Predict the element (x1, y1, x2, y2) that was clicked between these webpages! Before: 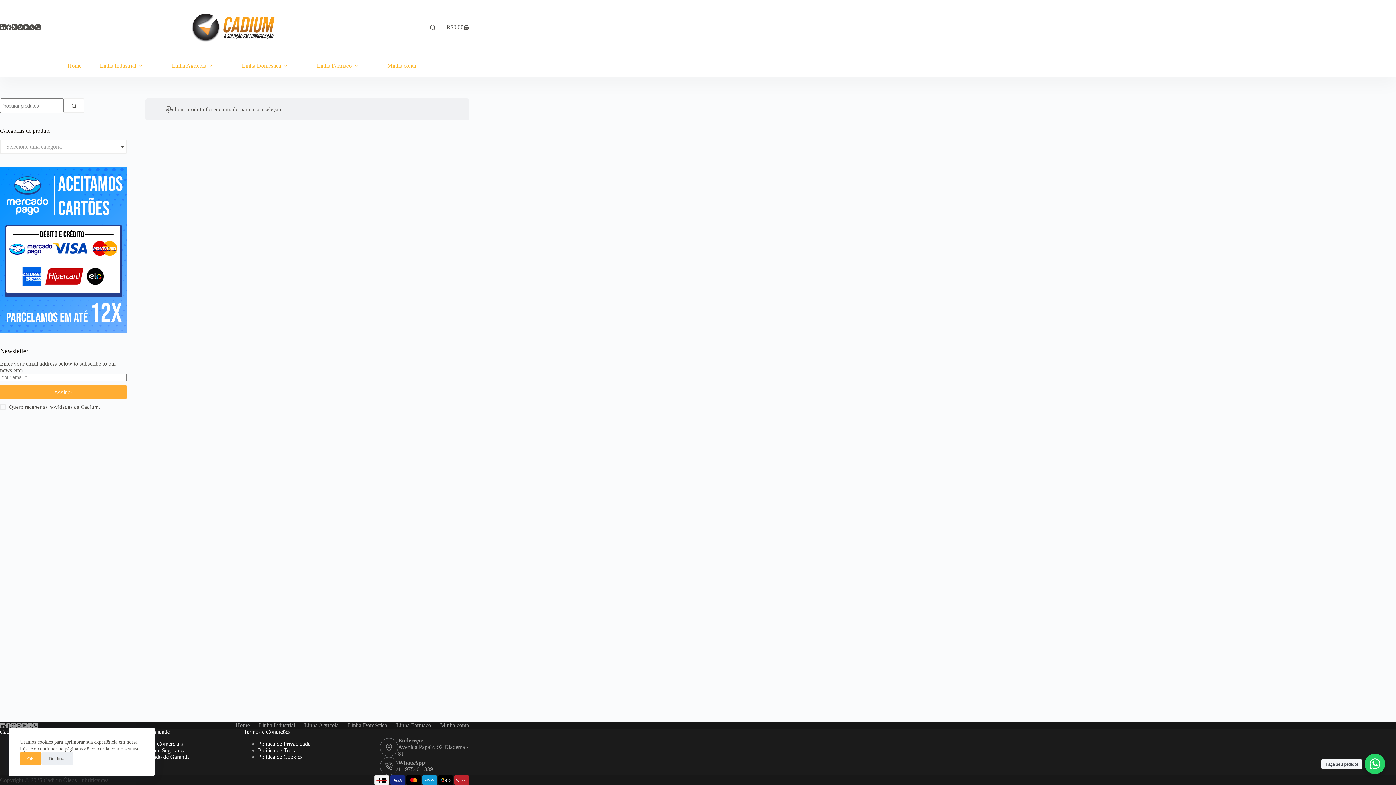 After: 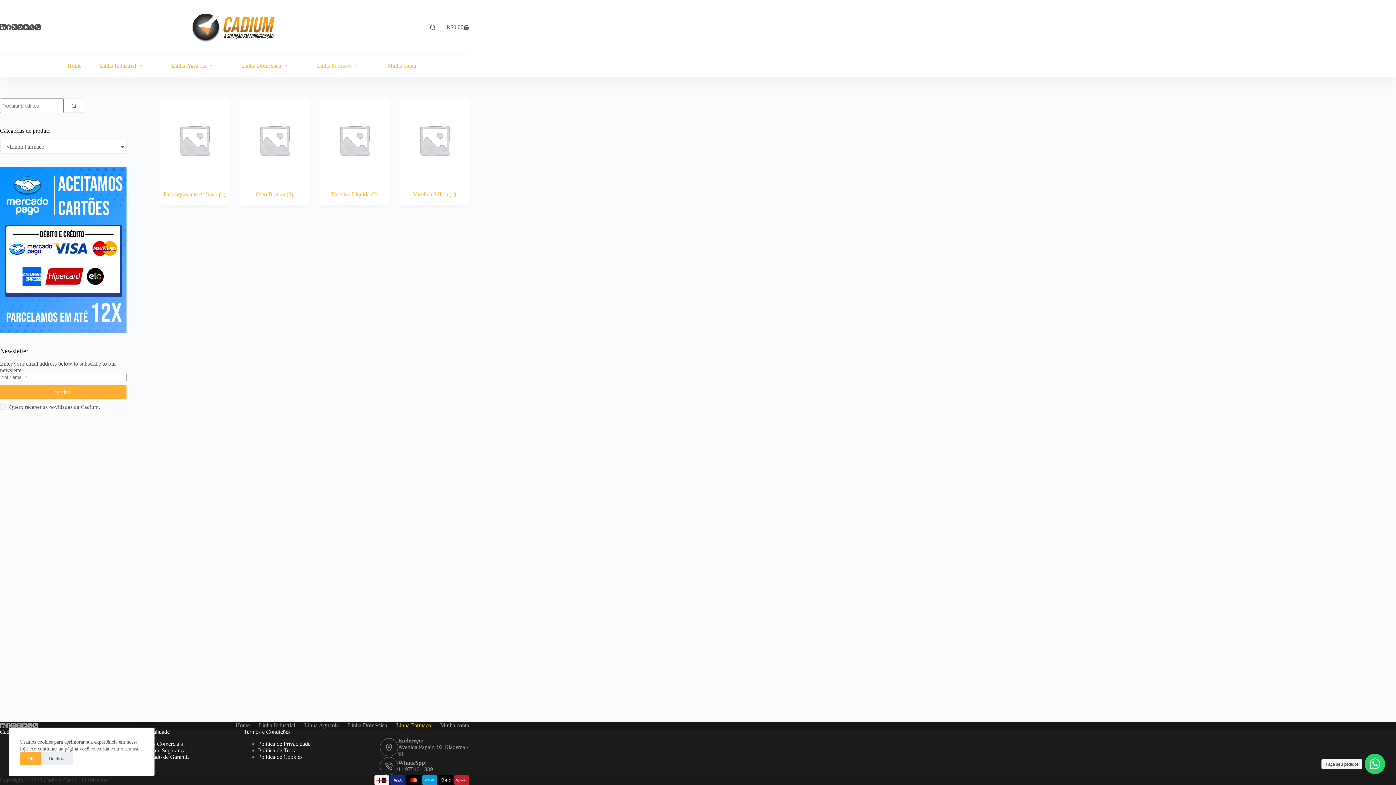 Action: label: Linha Fármaco bbox: (391, 722, 435, 729)